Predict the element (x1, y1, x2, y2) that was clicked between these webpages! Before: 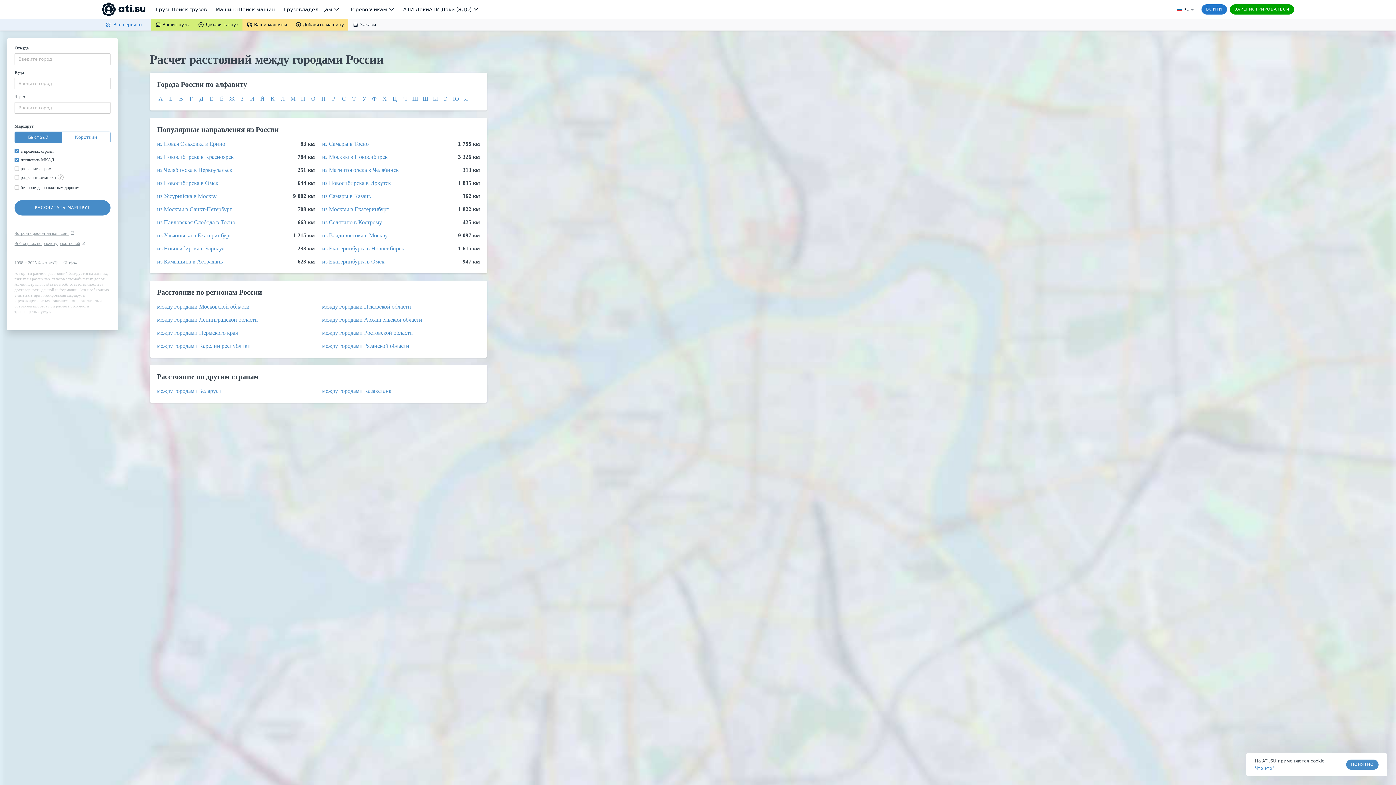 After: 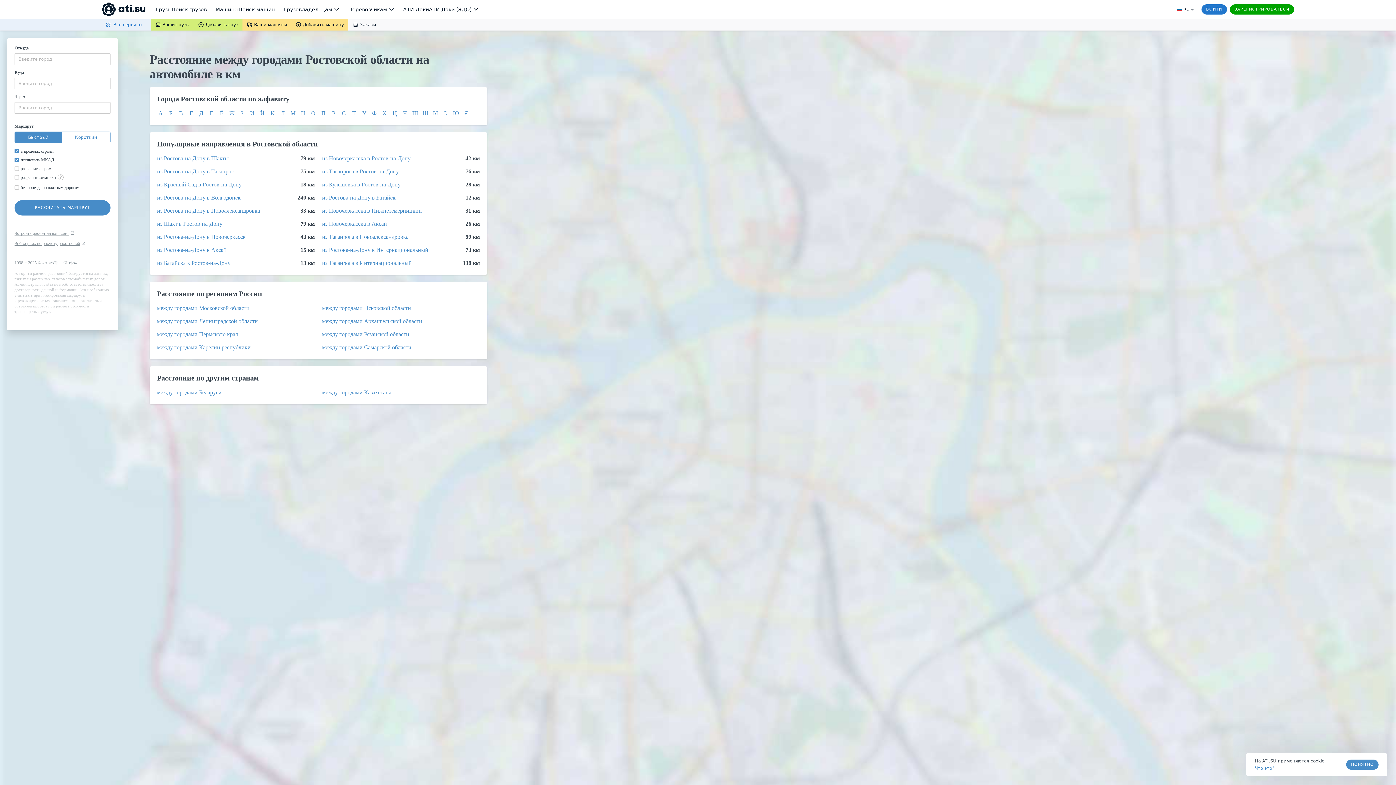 Action: label: между городами Ростовской области bbox: (322, 329, 412, 336)